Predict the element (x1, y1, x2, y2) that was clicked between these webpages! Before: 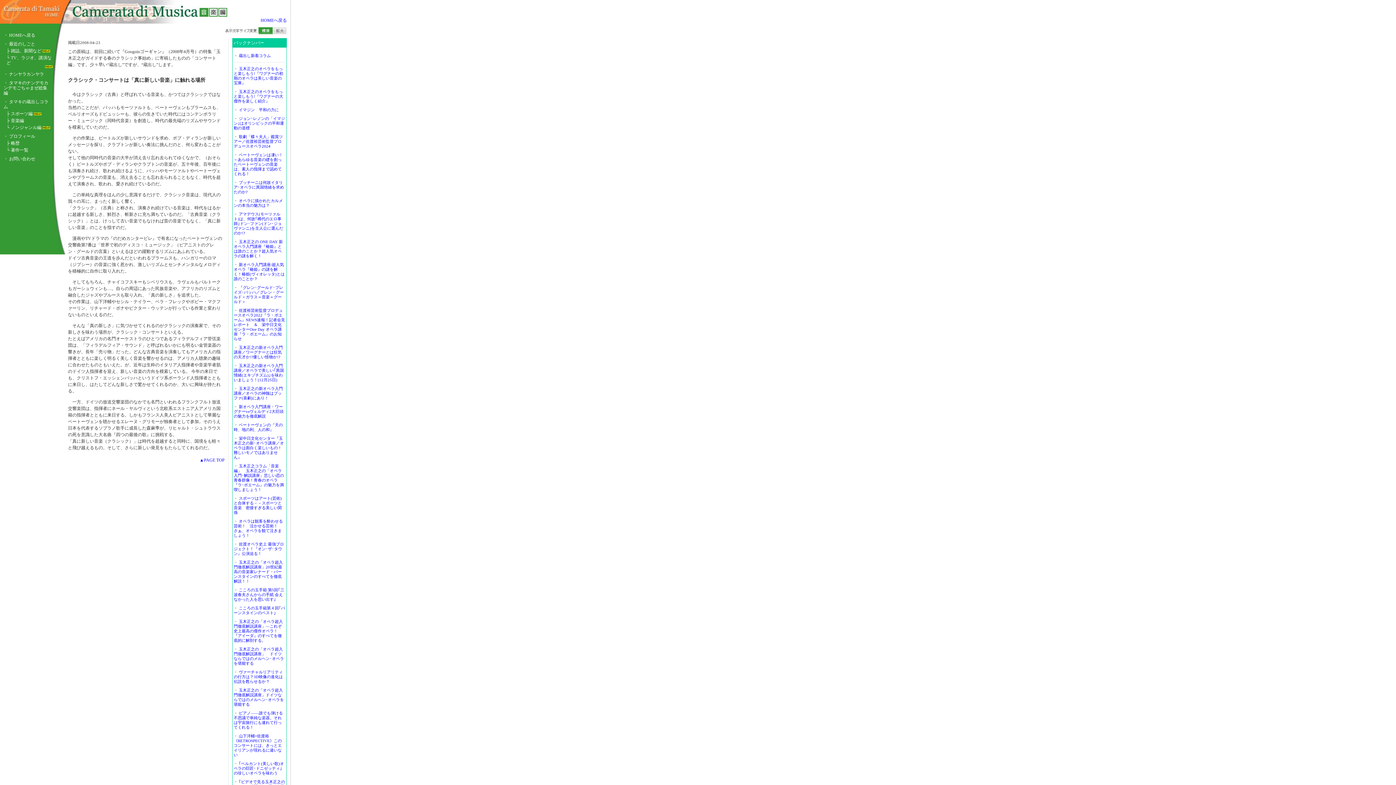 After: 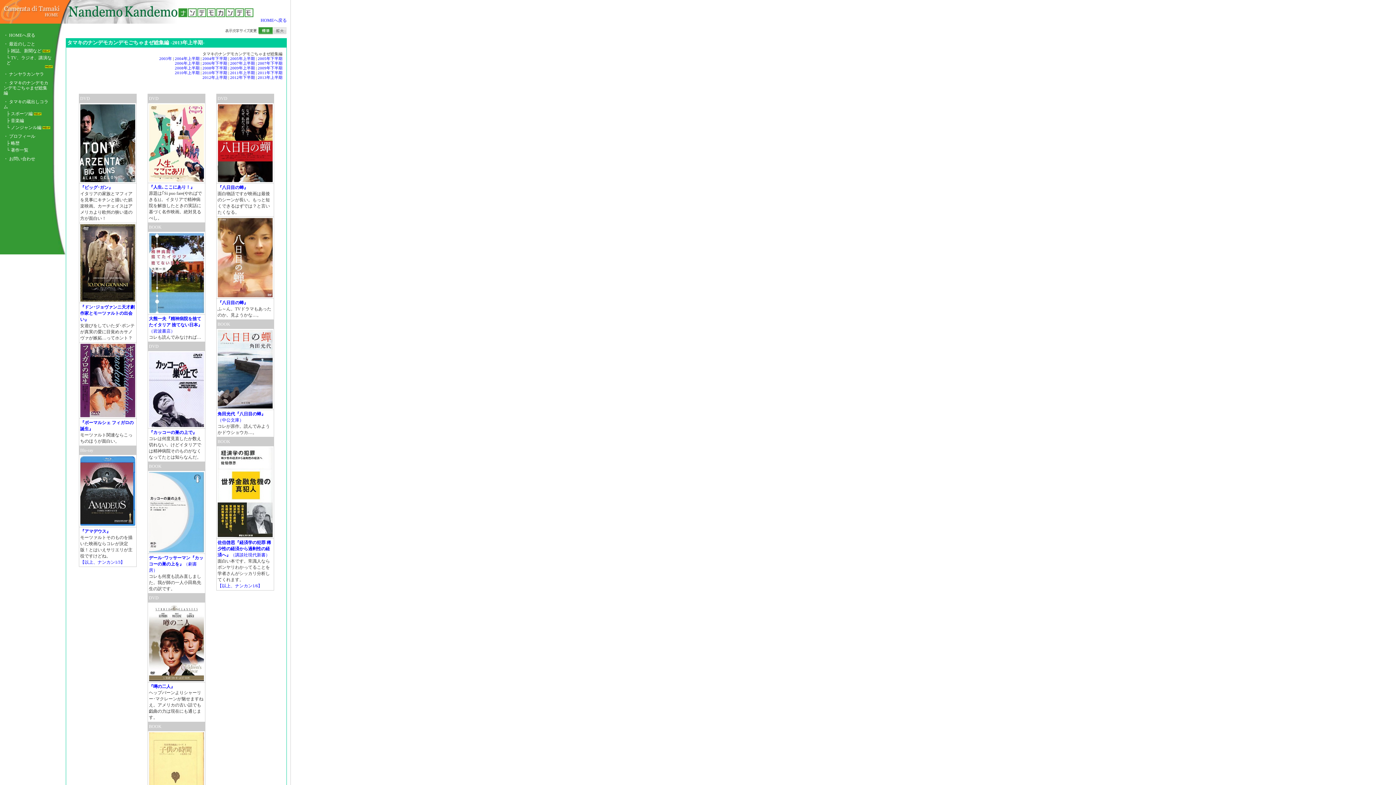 Action: label: タマキのナンデモカンデモごちゃまぜ総集編 bbox: (3, 80, 48, 95)